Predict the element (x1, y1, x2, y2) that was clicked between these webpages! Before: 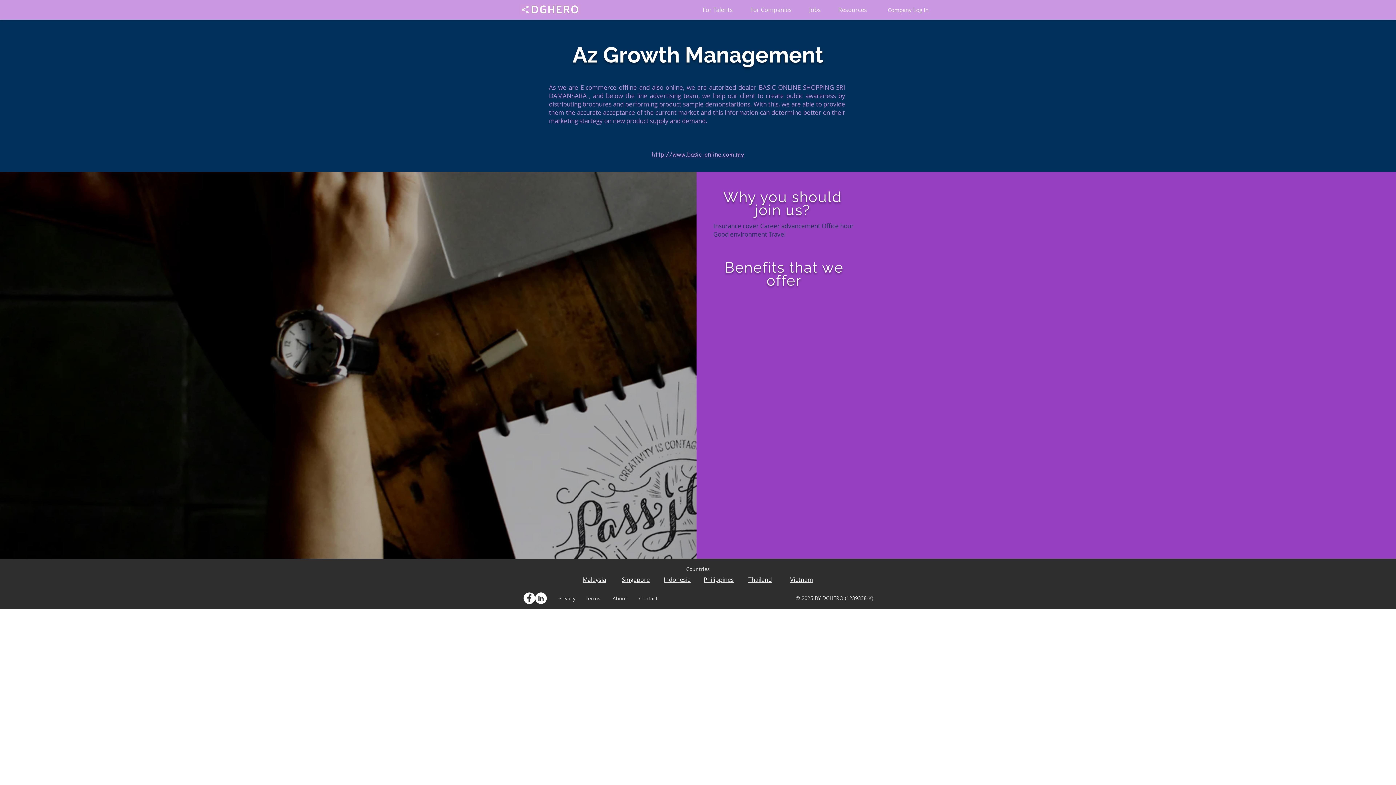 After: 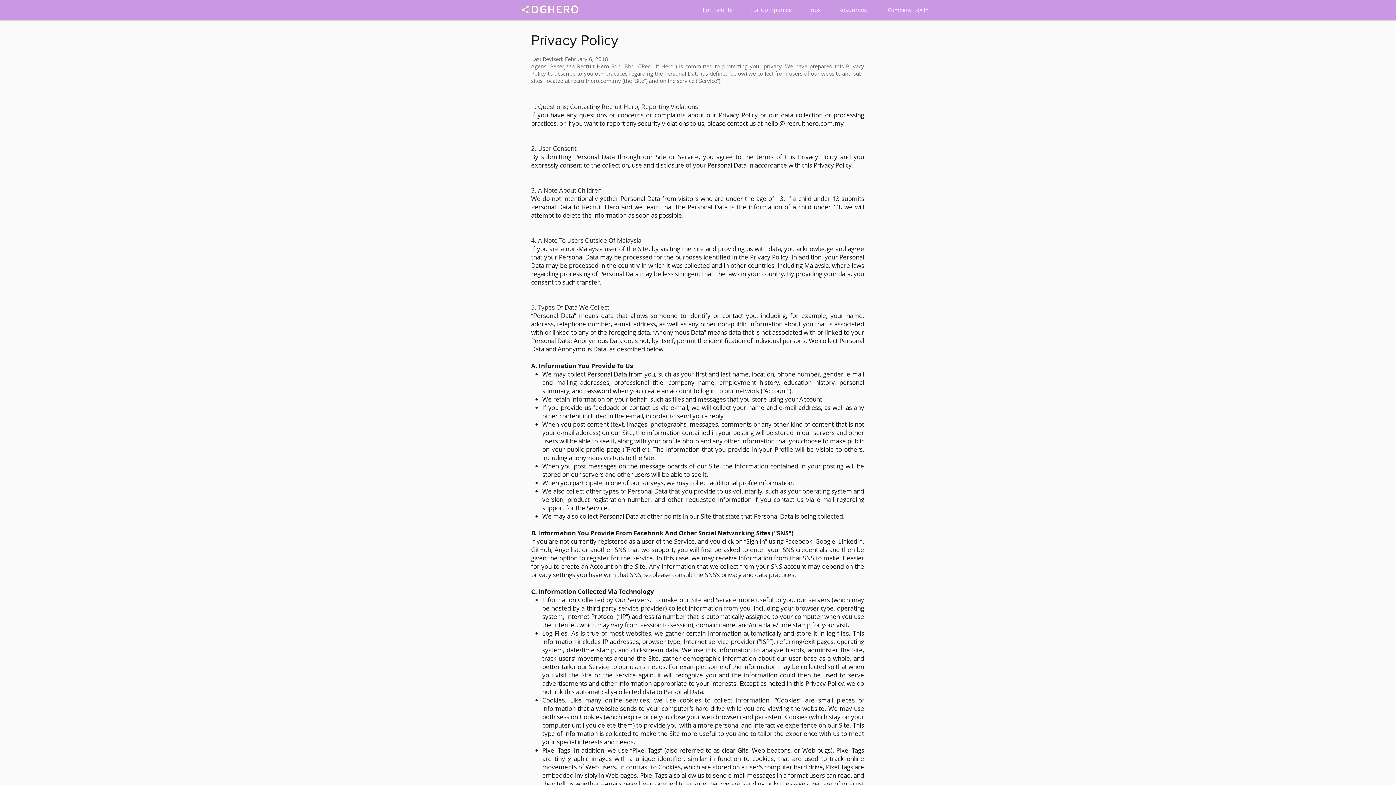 Action: bbox: (558, 595, 575, 602) label: Privacy